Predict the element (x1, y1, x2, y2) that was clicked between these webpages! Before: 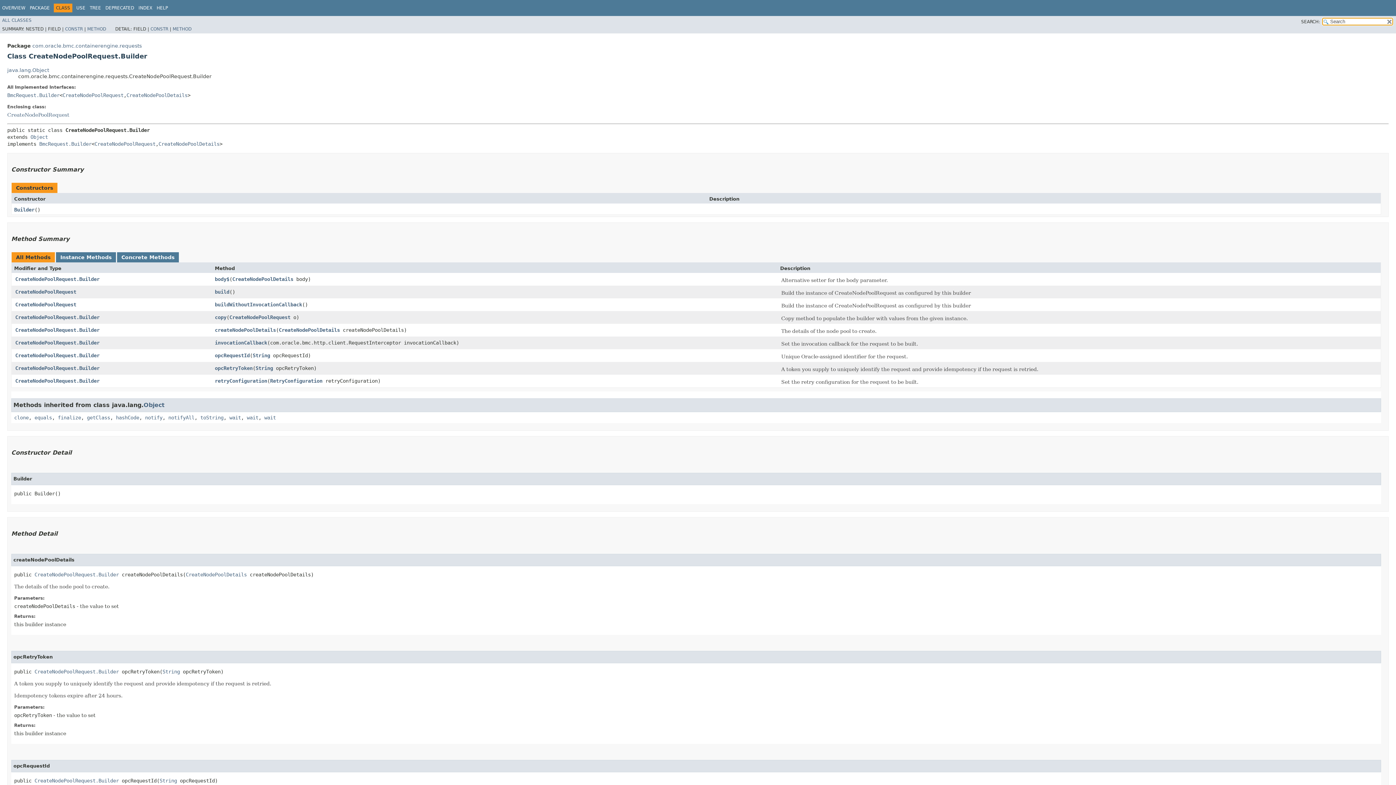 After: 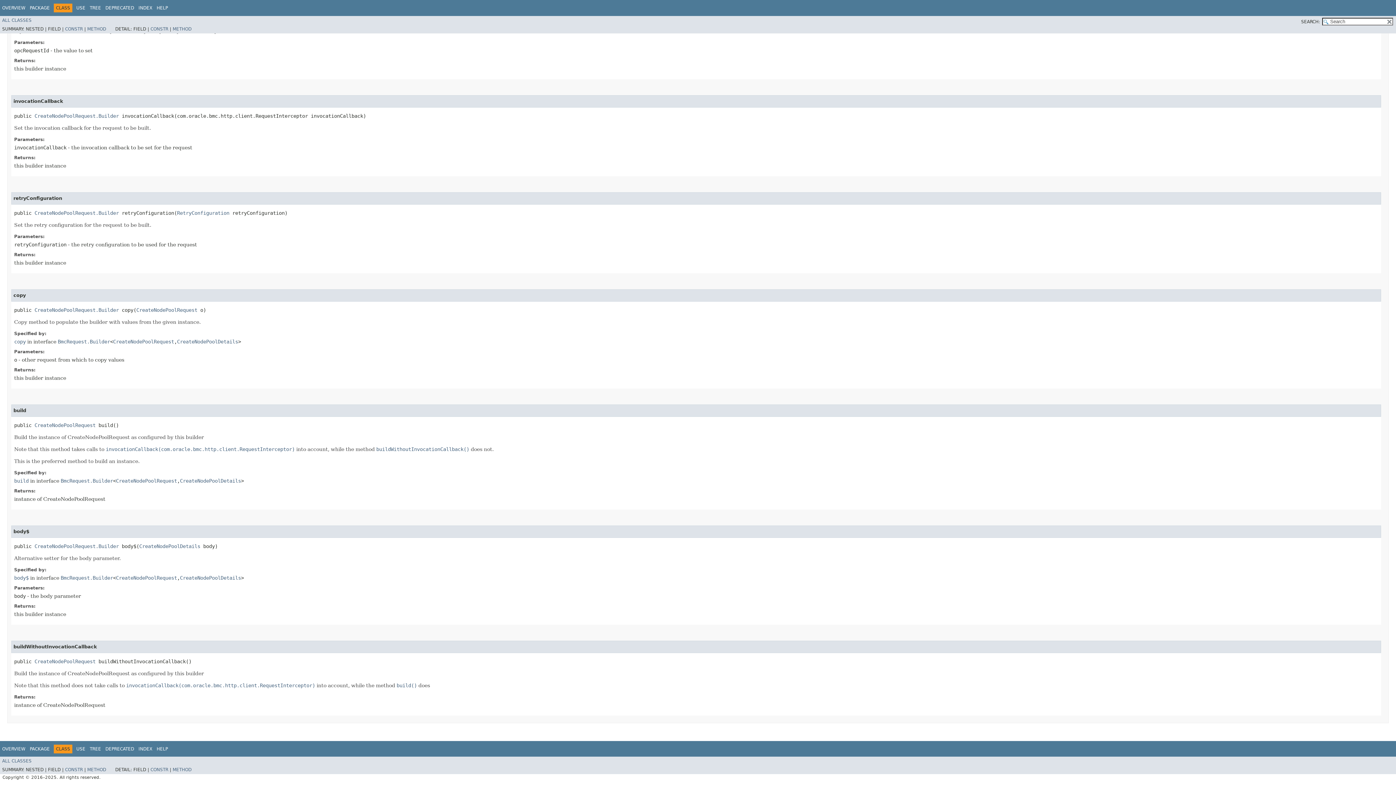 Action: label: copy bbox: (214, 314, 226, 320)